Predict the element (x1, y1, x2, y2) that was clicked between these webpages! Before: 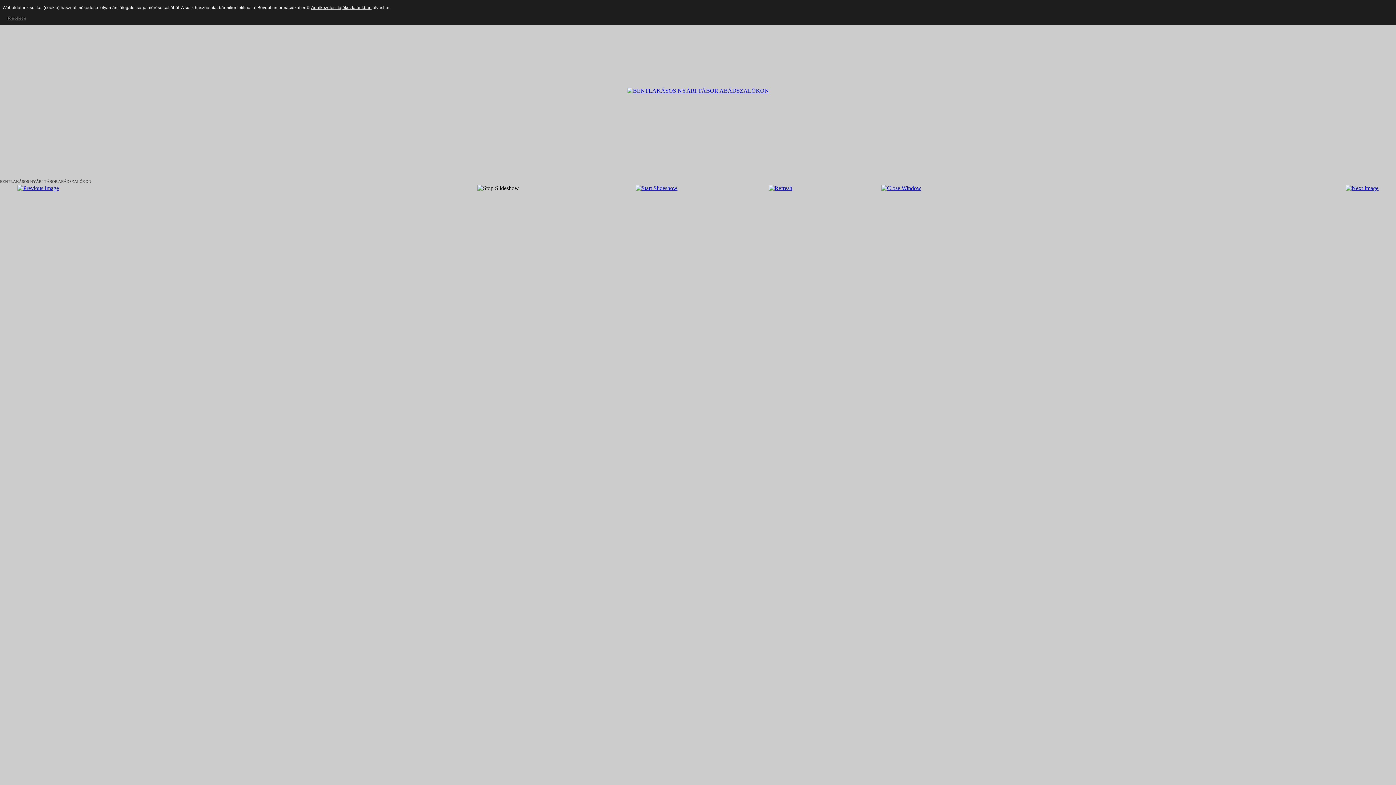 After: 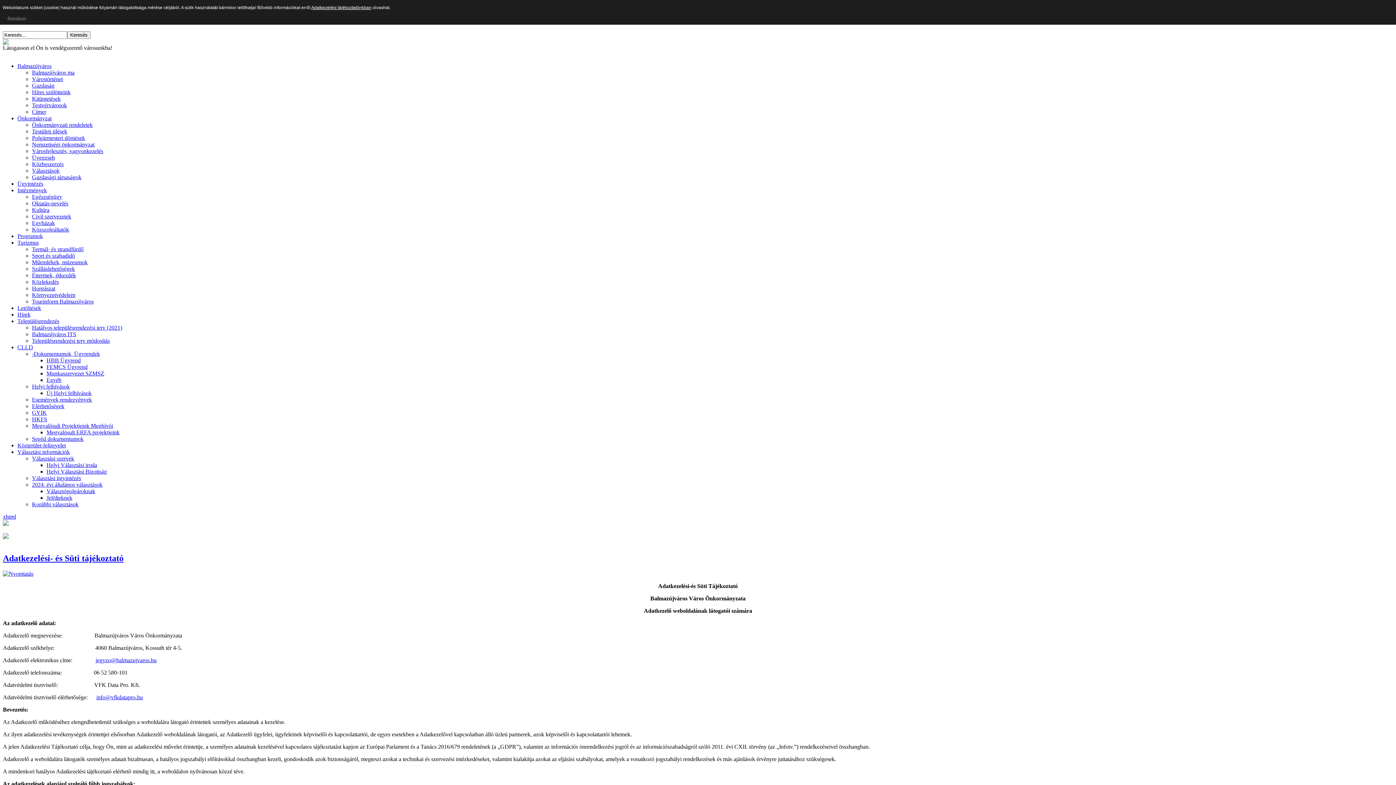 Action: bbox: (311, 5, 371, 10) label: Adatkezelési tájékoztatónkban